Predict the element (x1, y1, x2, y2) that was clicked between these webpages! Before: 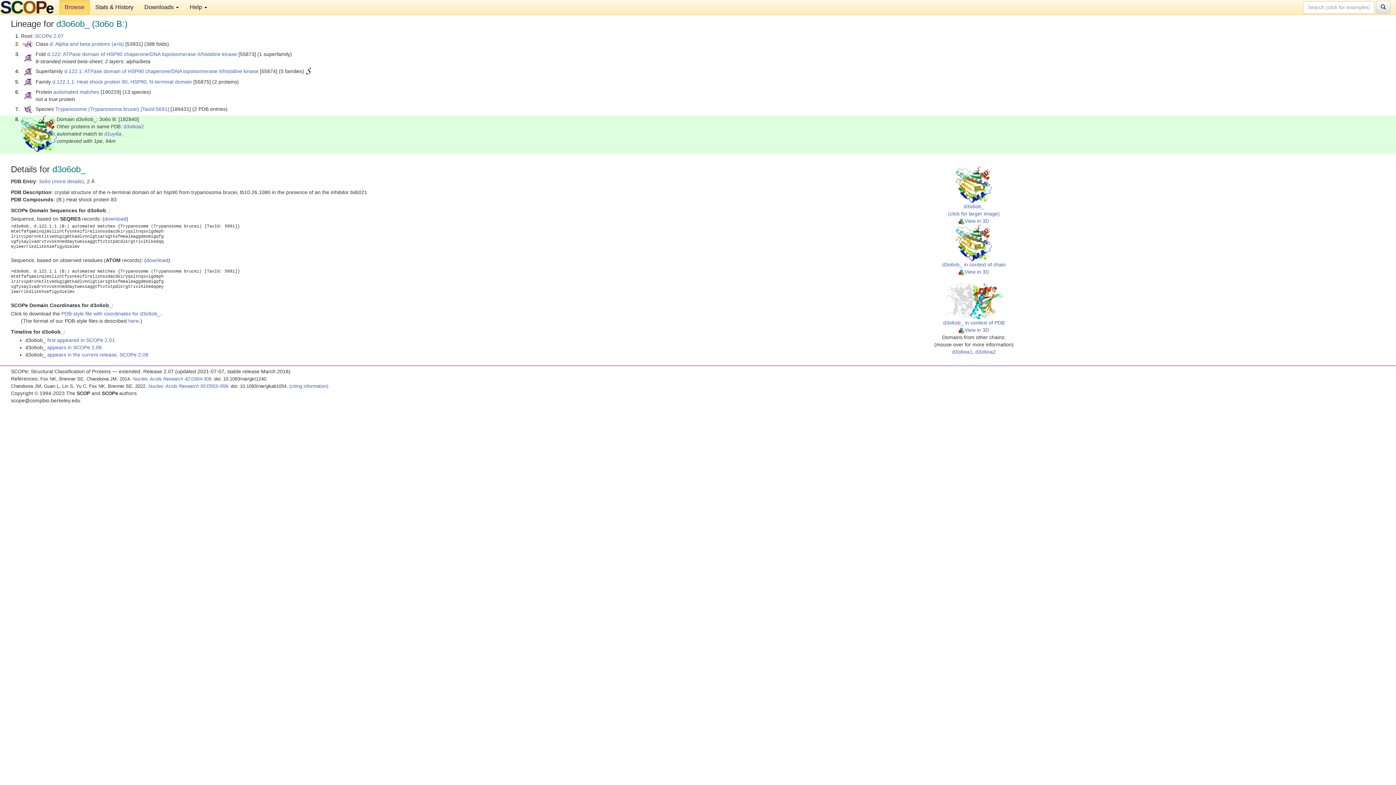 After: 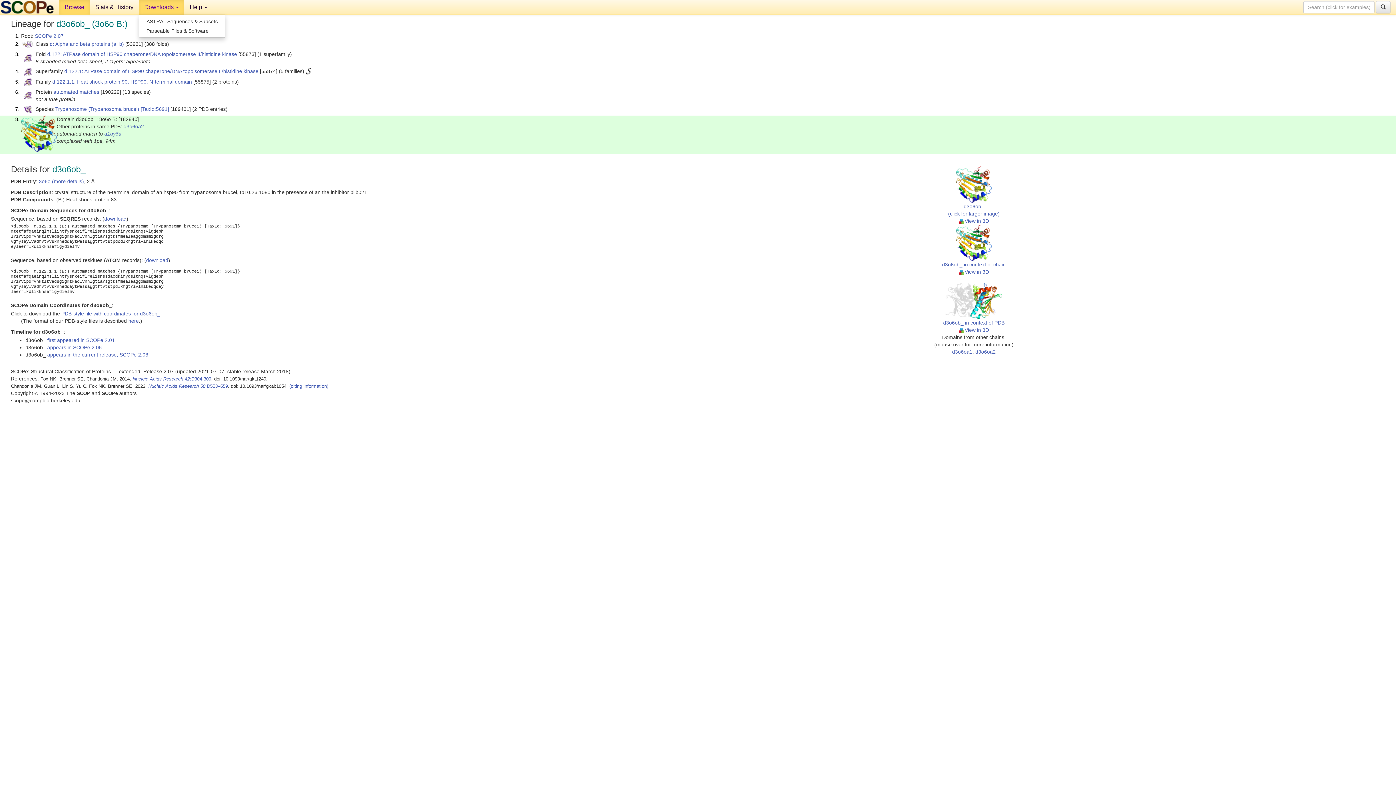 Action: label: Downloads  bbox: (138, 0, 184, 14)